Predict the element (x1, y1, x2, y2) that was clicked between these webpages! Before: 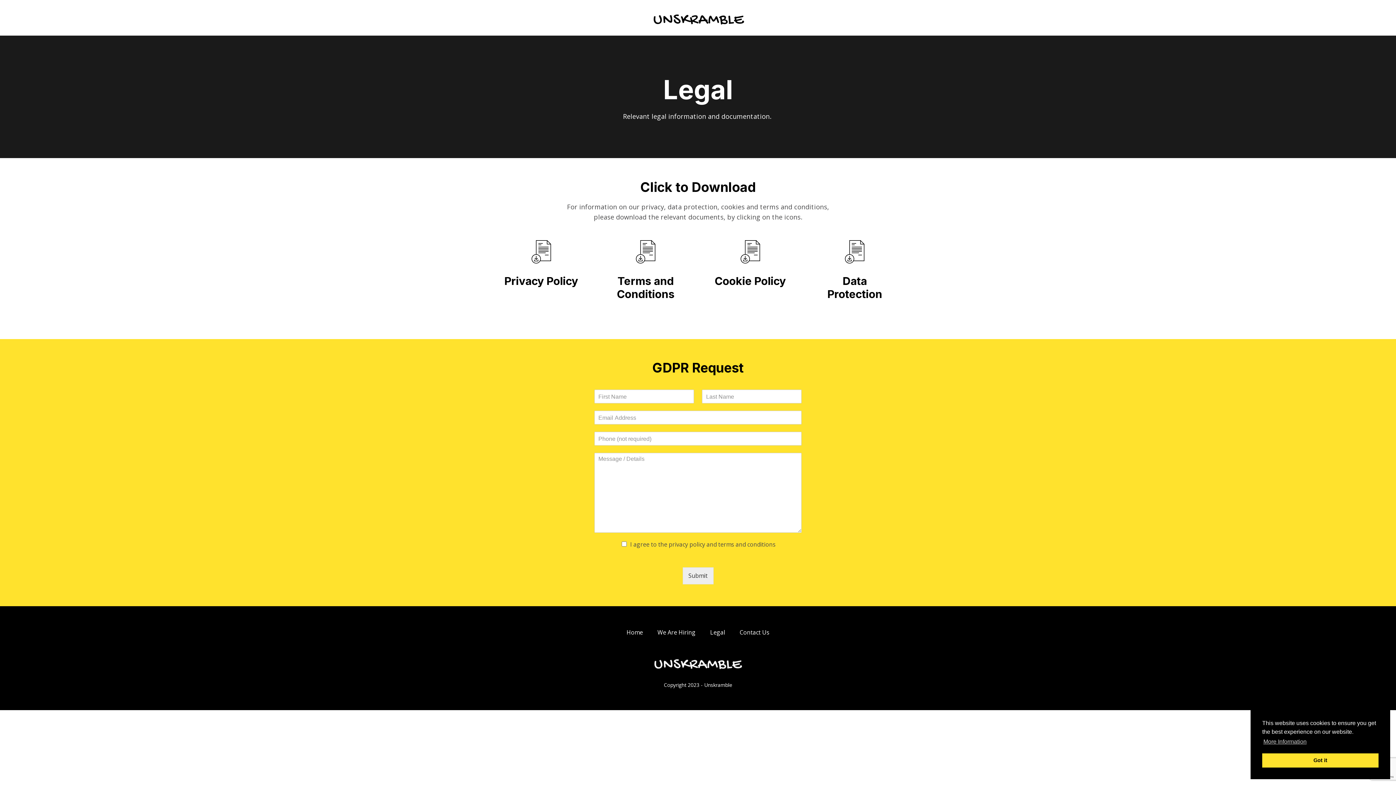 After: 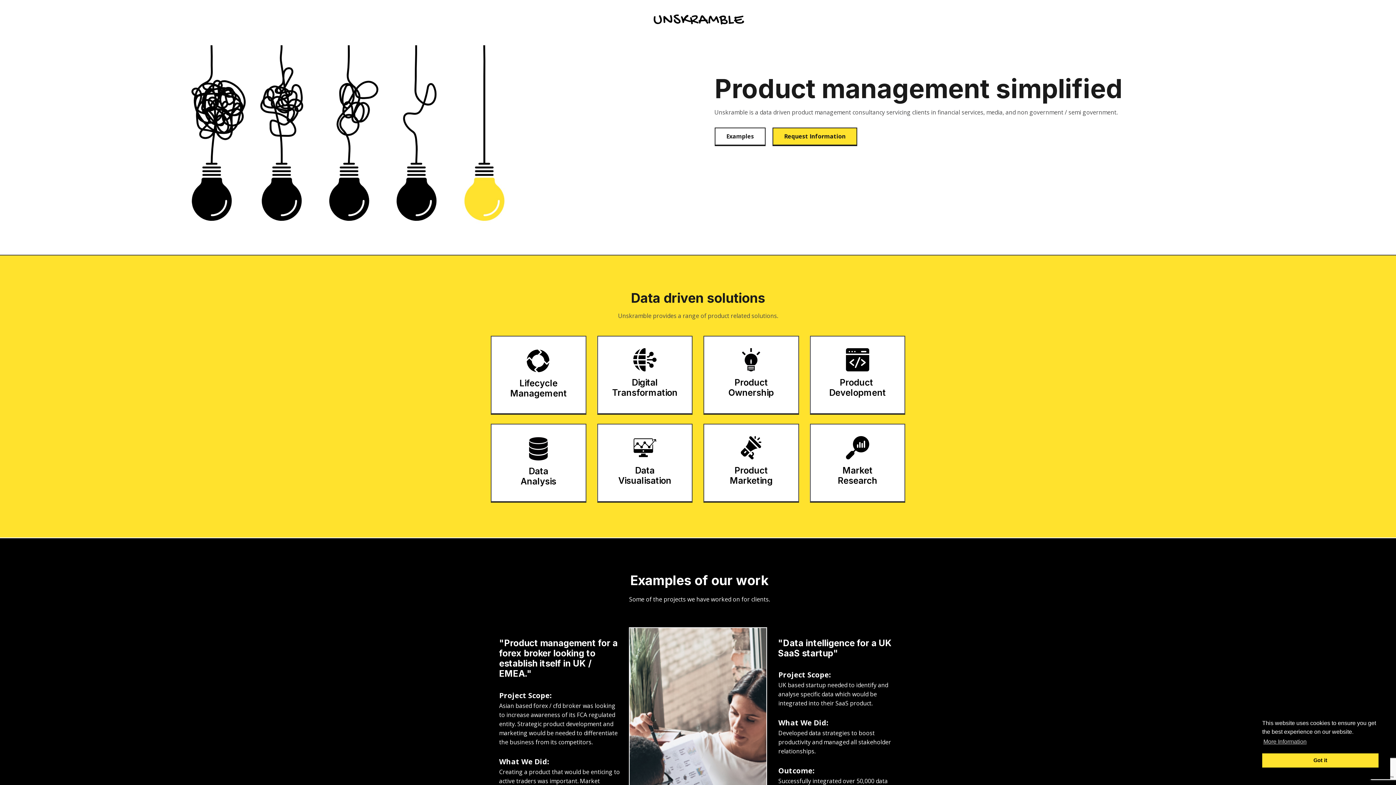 Action: label: Home bbox: (619, 626, 650, 639)